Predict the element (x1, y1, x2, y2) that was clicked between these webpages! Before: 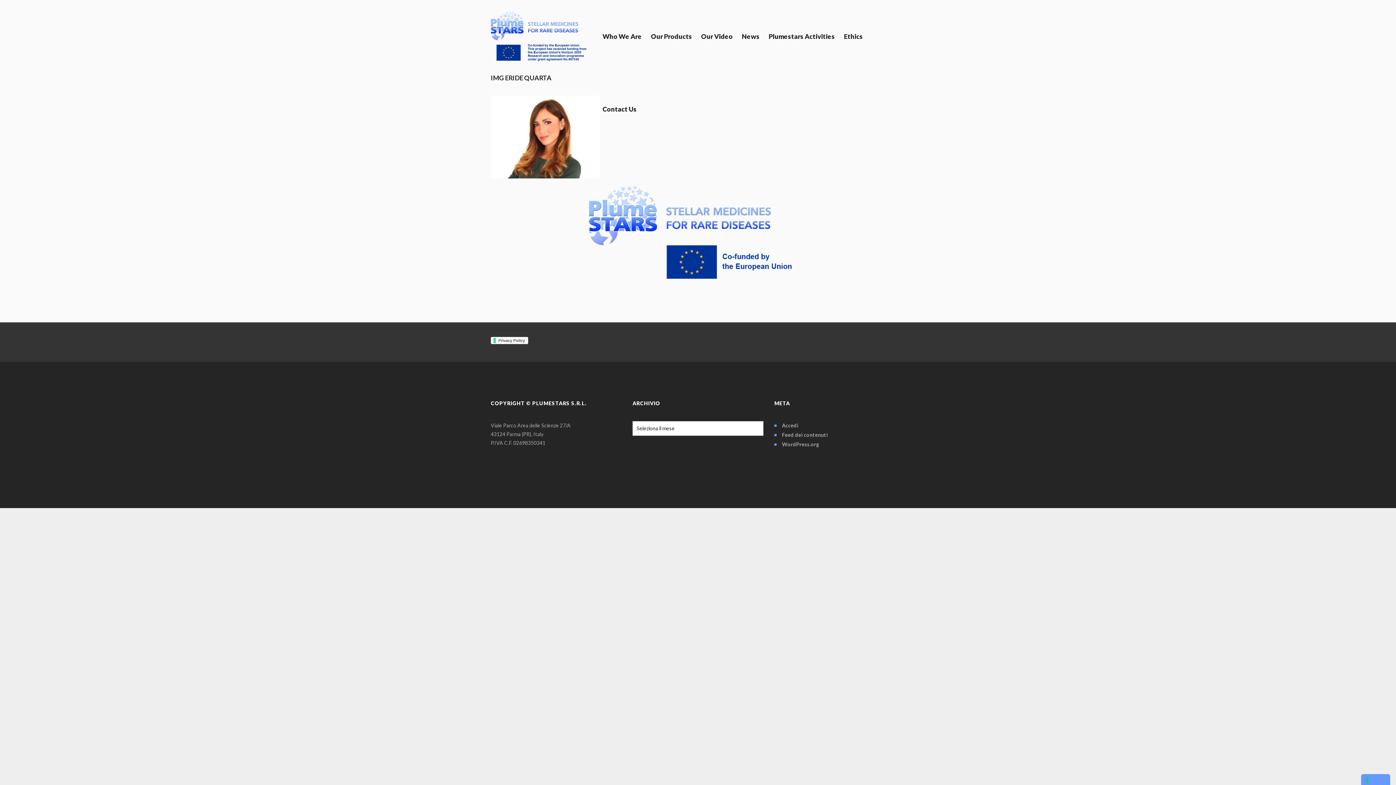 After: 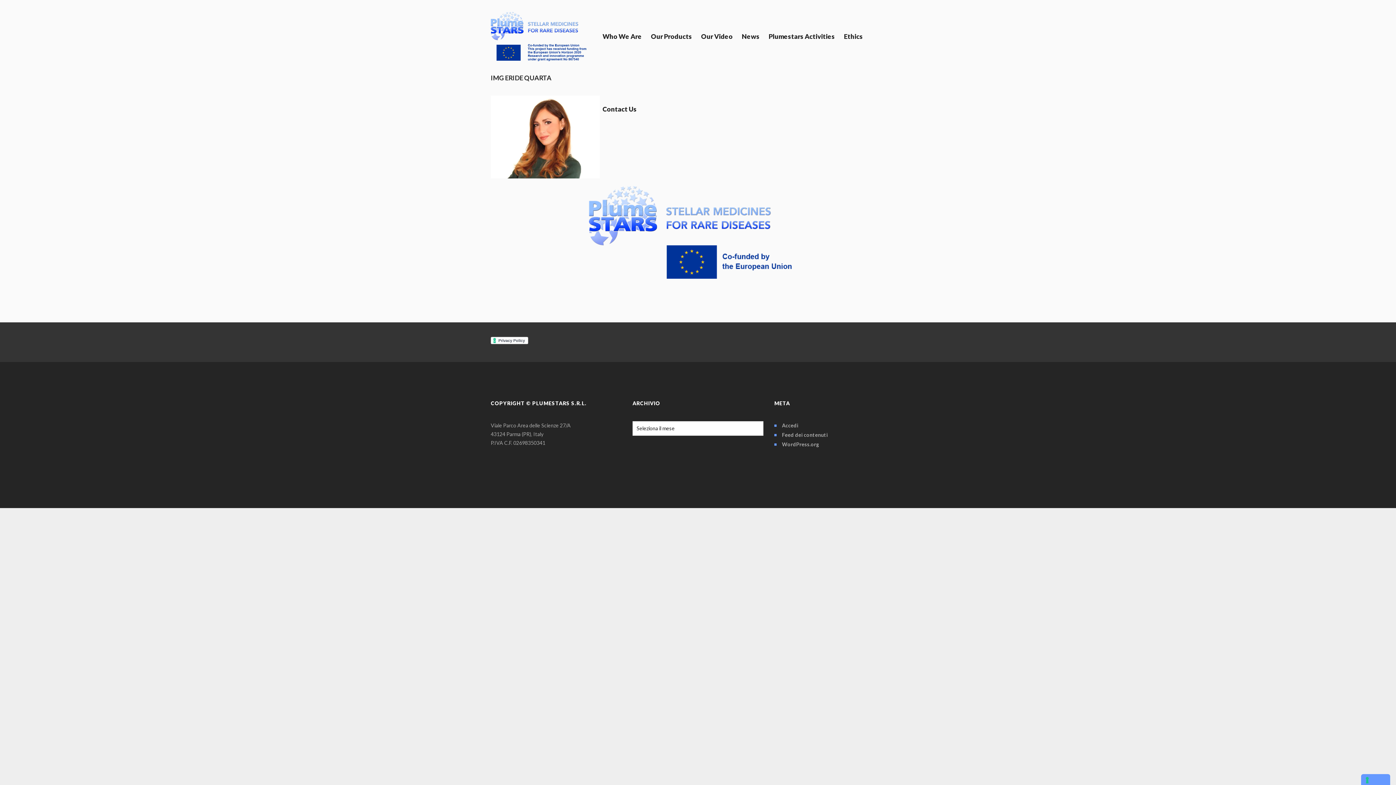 Action: label: IMG ERIDE QUARTA bbox: (490, 73, 551, 81)